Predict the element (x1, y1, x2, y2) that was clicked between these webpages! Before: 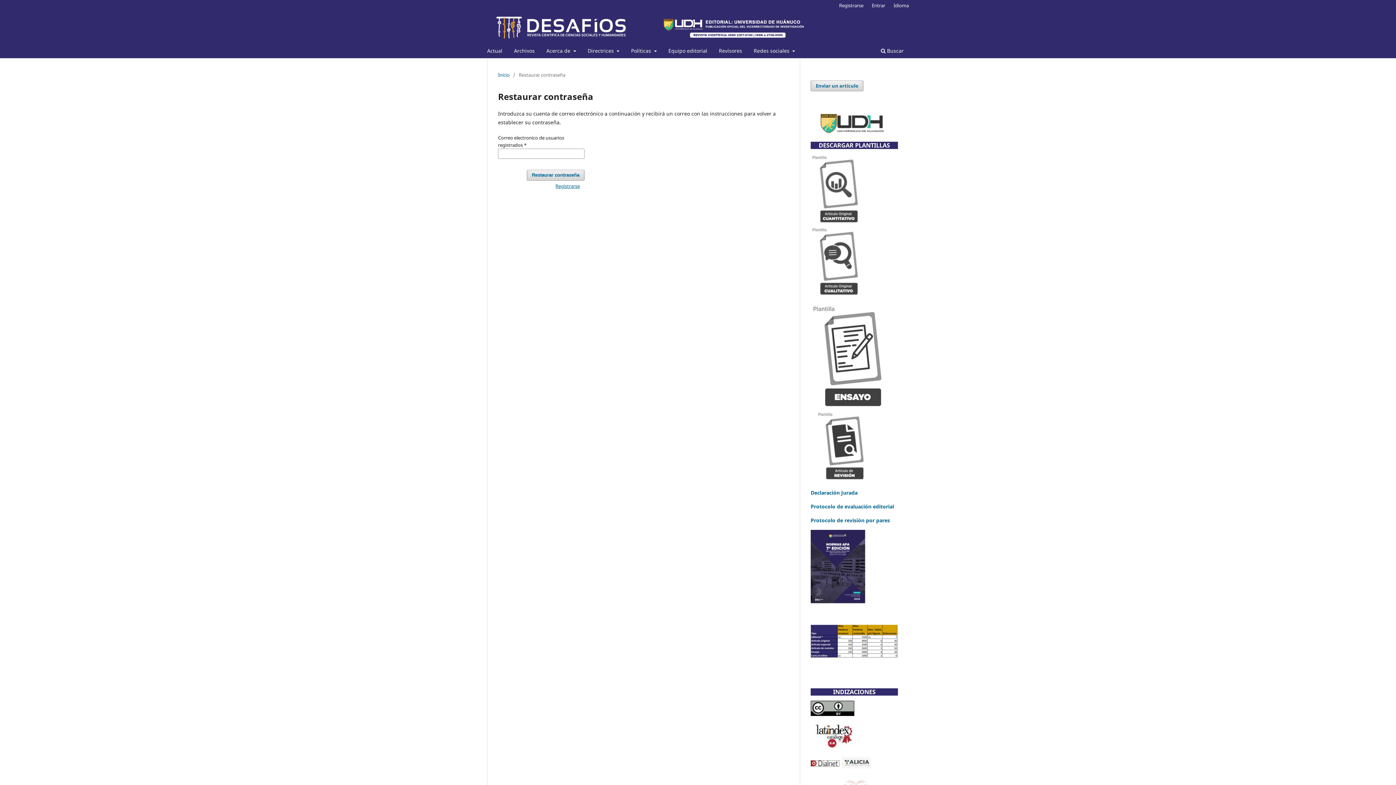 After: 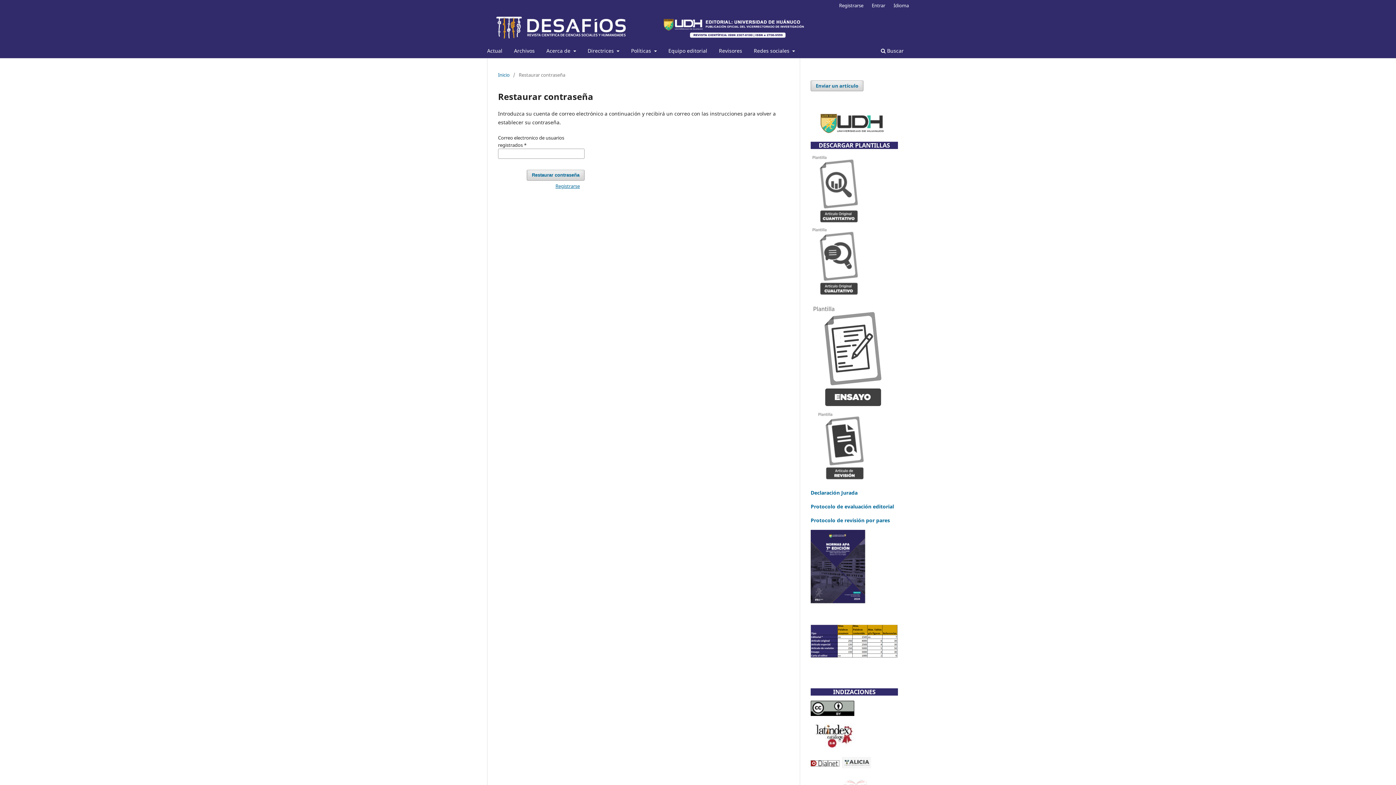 Action: bbox: (842, 763, 871, 770)